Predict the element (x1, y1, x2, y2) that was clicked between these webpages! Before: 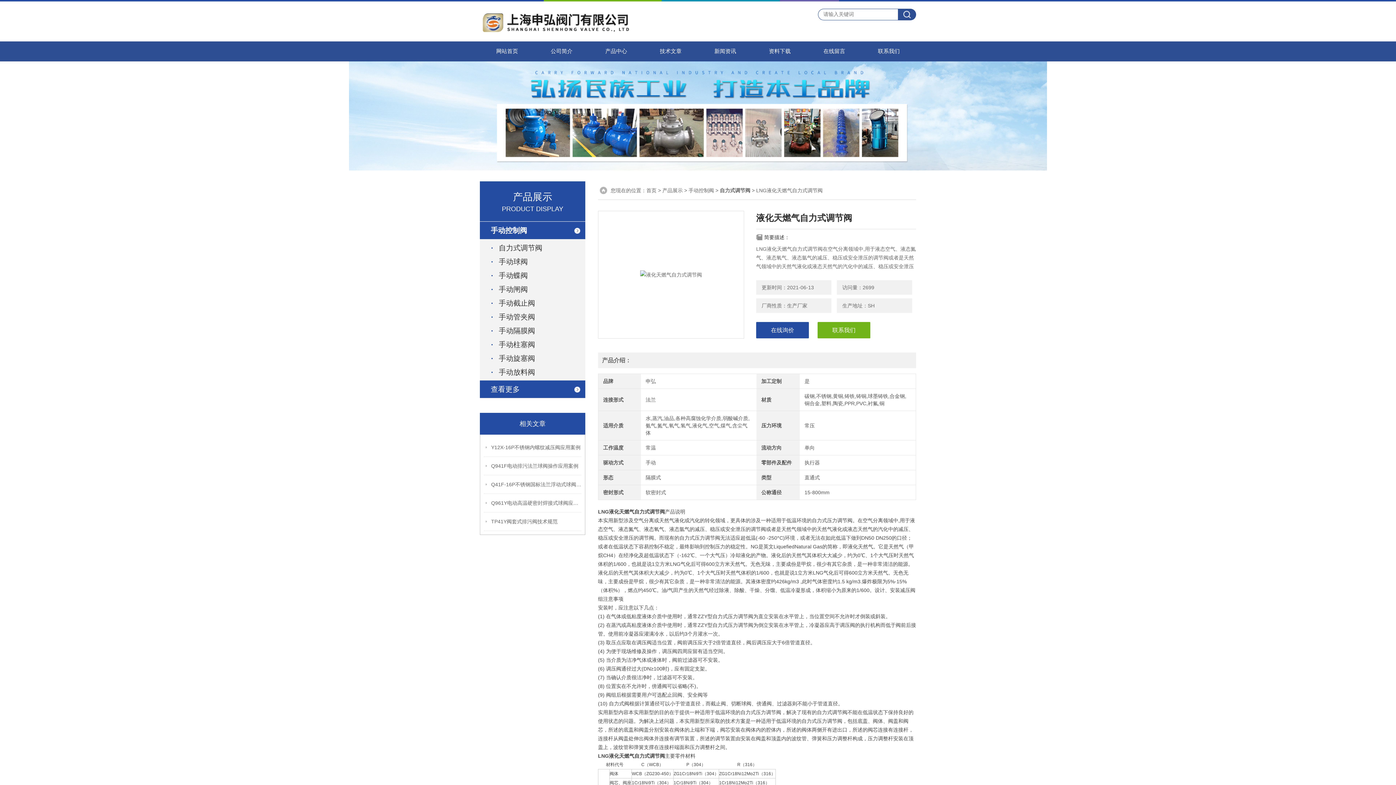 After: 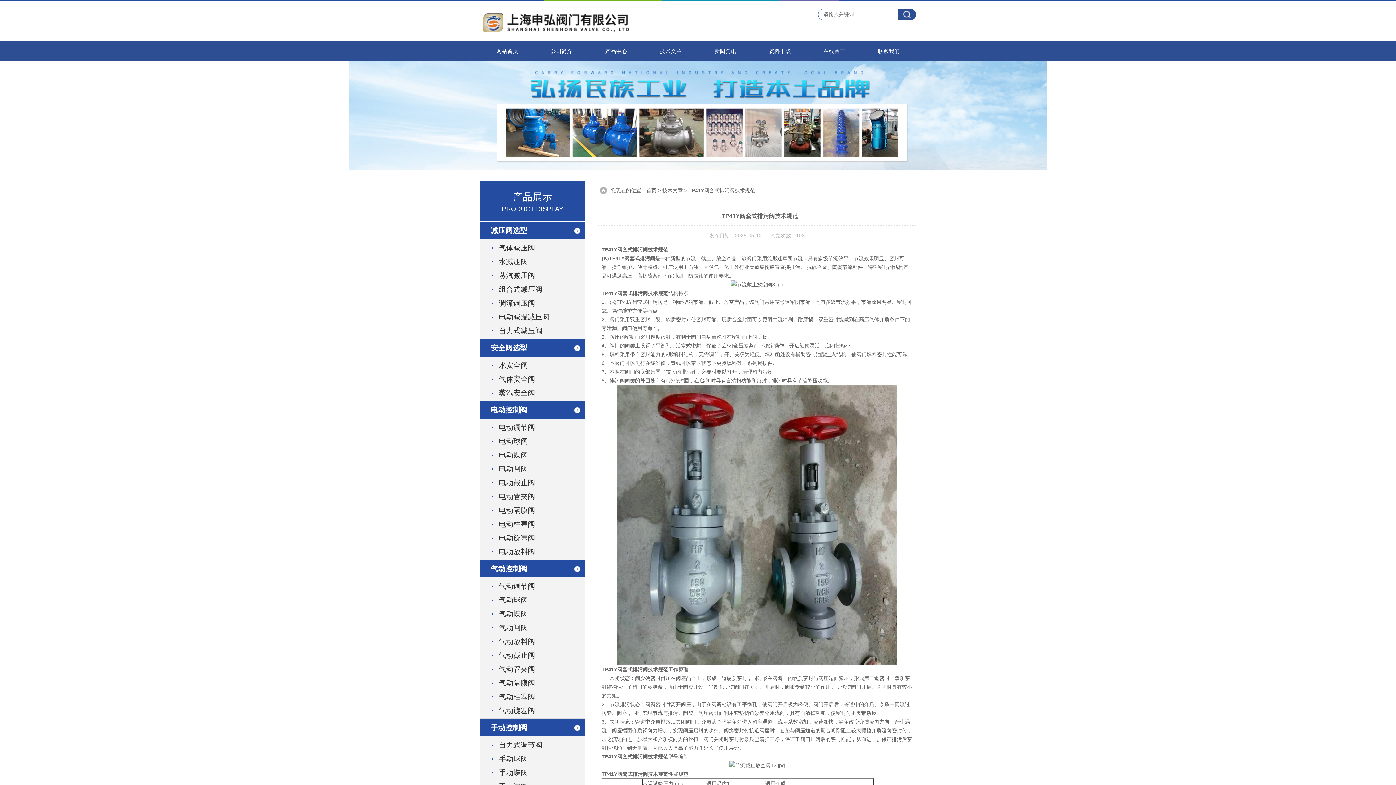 Action: label: TP41Y阀套式排污阀技术规范 bbox: (491, 512, 582, 530)